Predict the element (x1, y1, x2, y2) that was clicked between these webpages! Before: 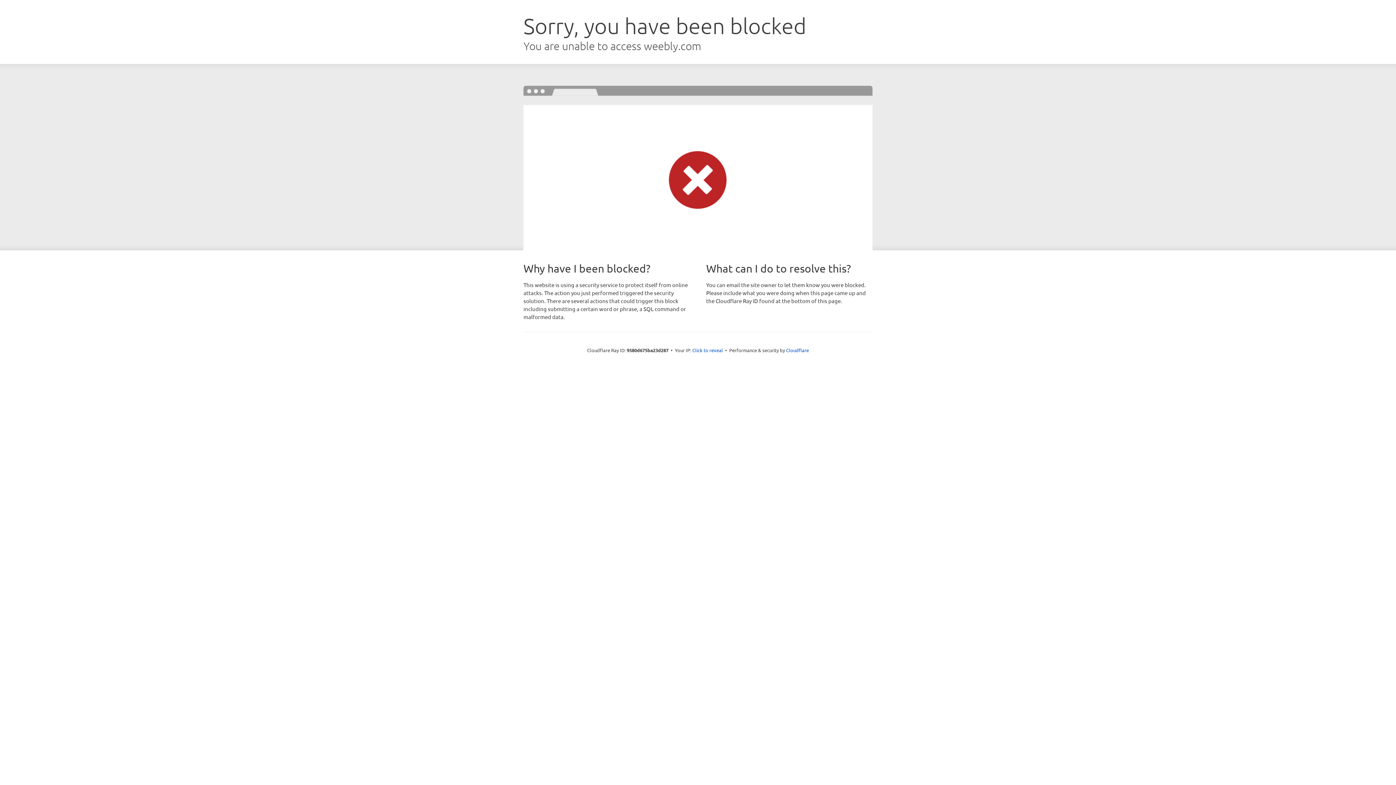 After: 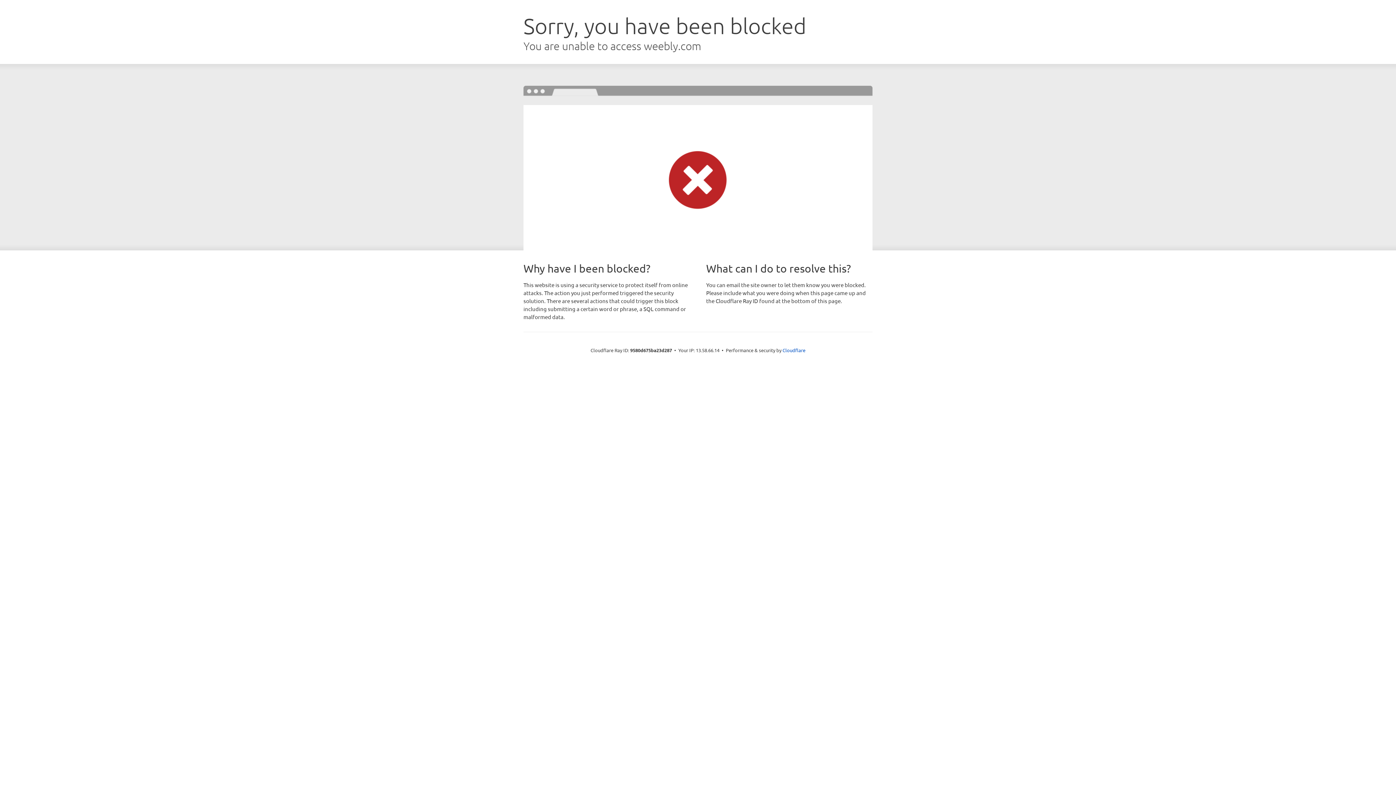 Action: bbox: (692, 346, 723, 353) label: Click to reveal